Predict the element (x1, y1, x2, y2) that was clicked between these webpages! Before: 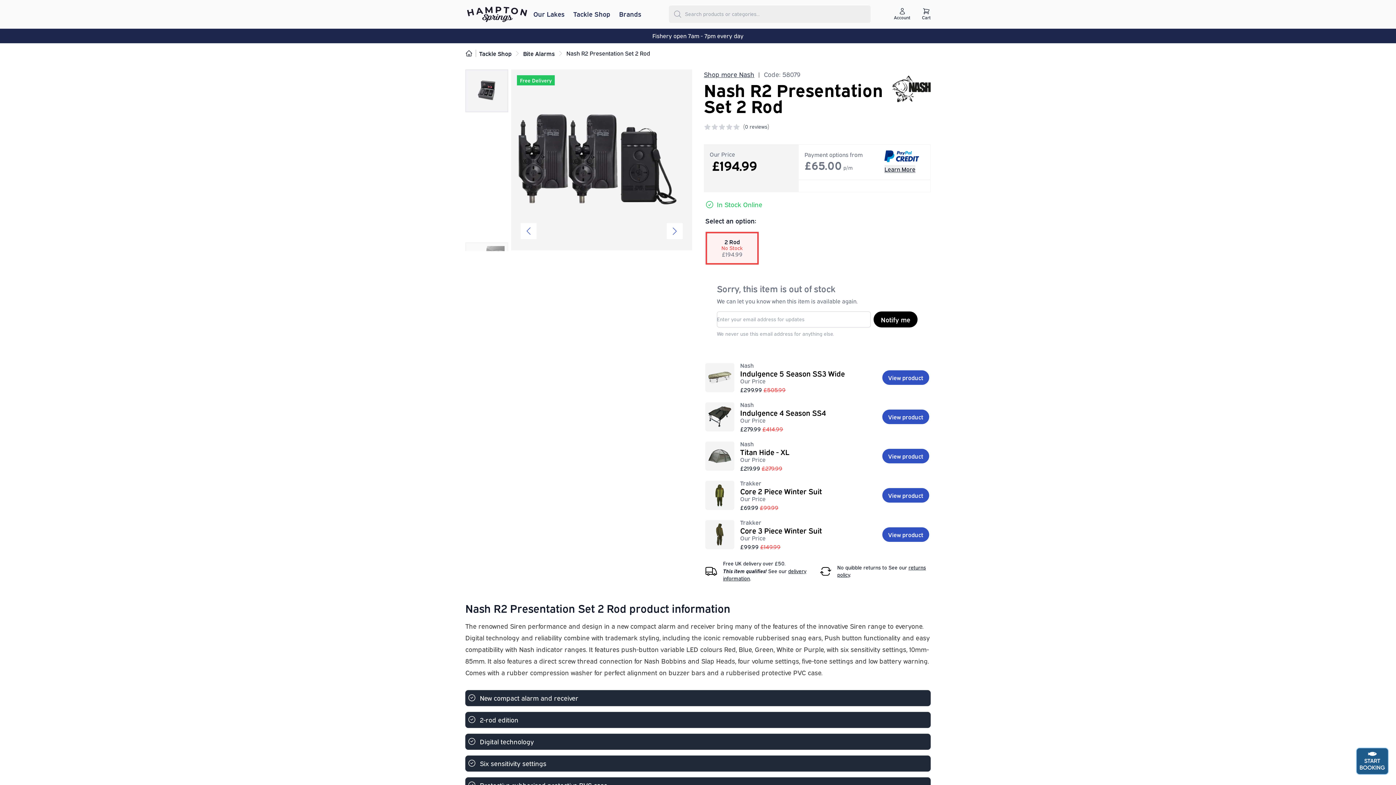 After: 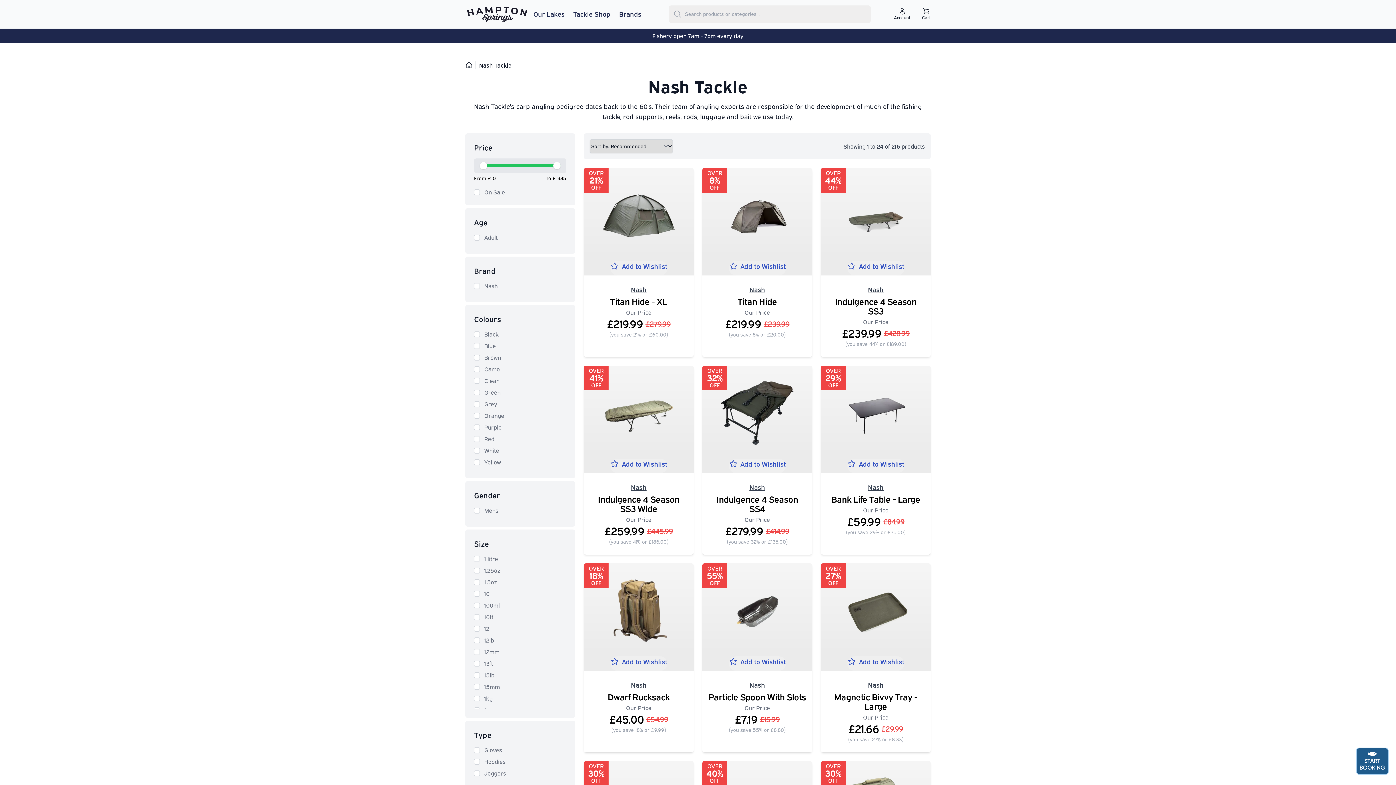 Action: bbox: (892, 69, 930, 108)